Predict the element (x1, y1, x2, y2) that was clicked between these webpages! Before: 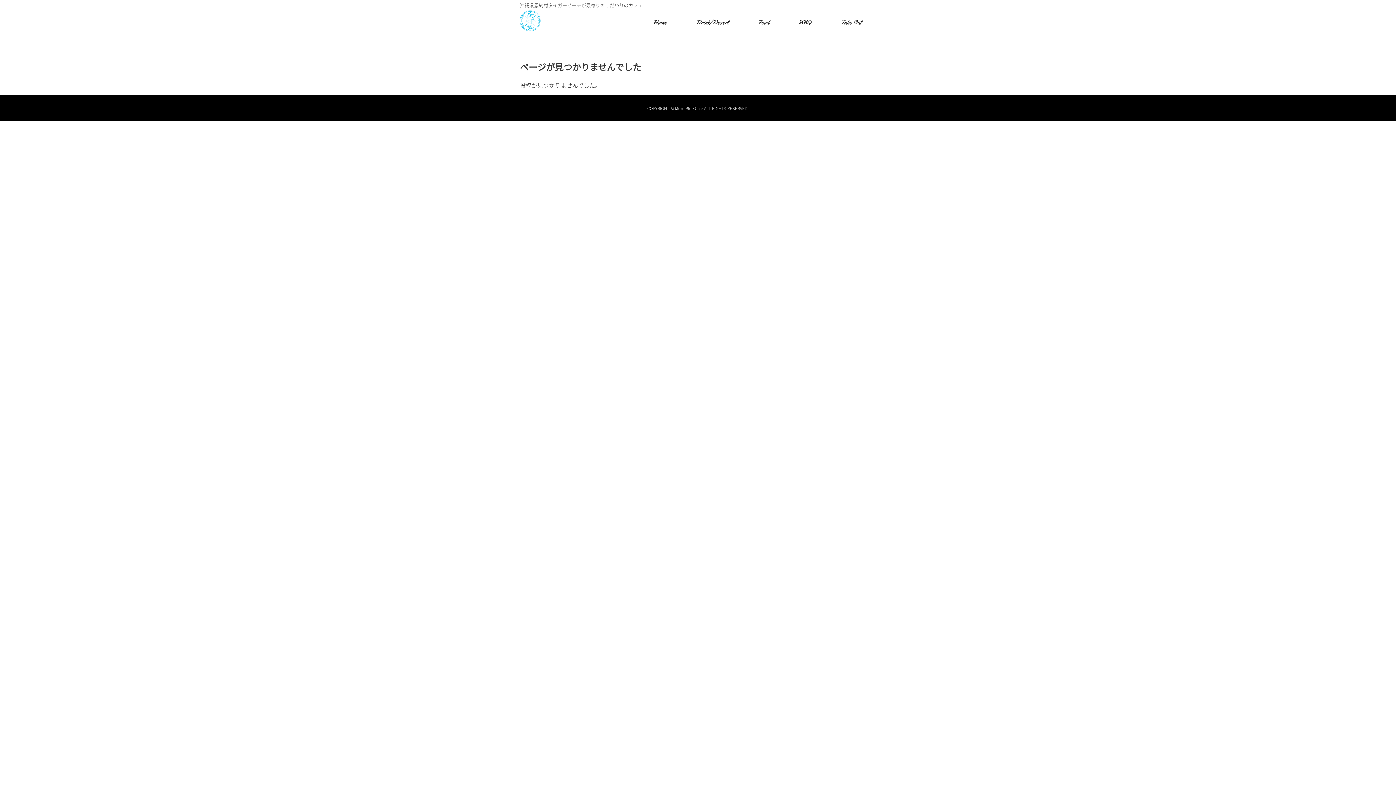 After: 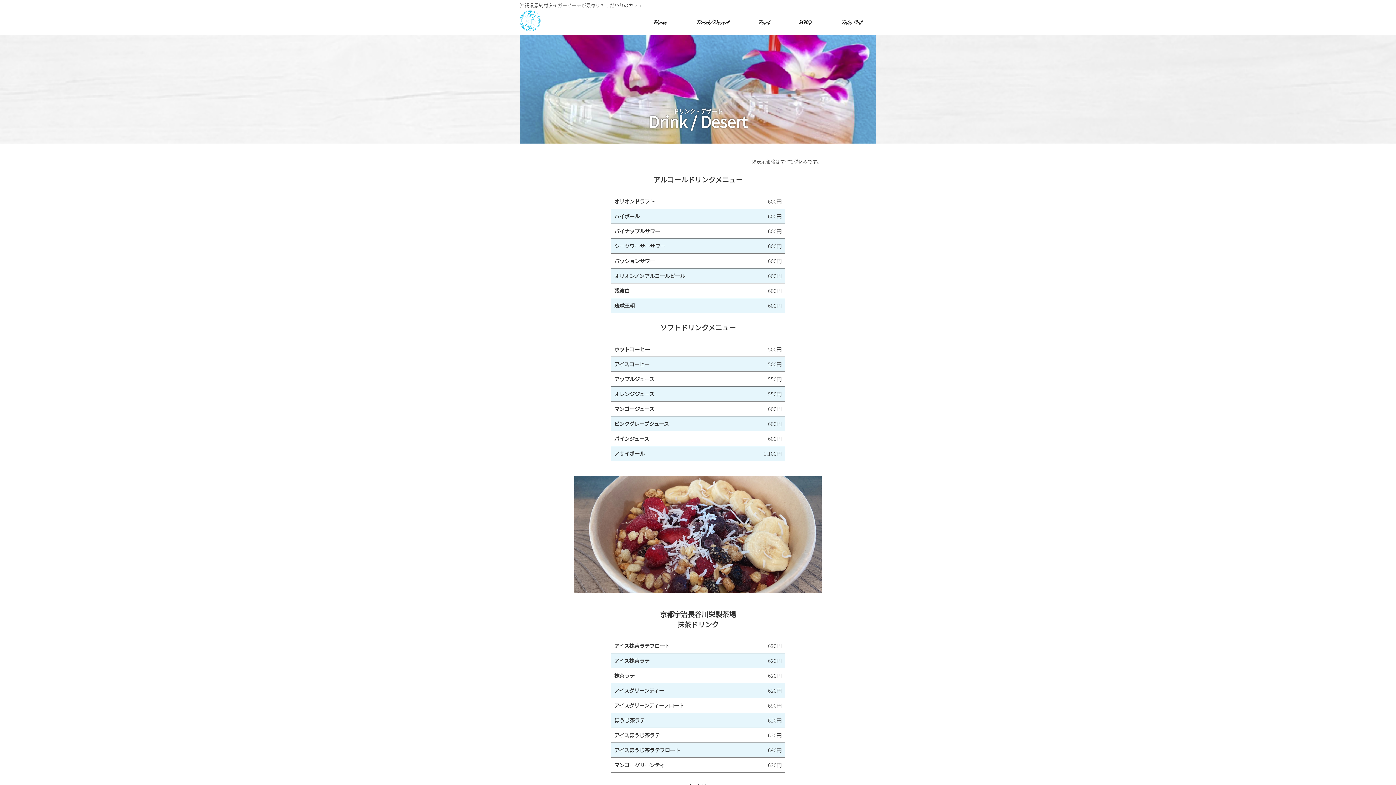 Action: bbox: (681, 17, 743, 26) label: Drink/Desert